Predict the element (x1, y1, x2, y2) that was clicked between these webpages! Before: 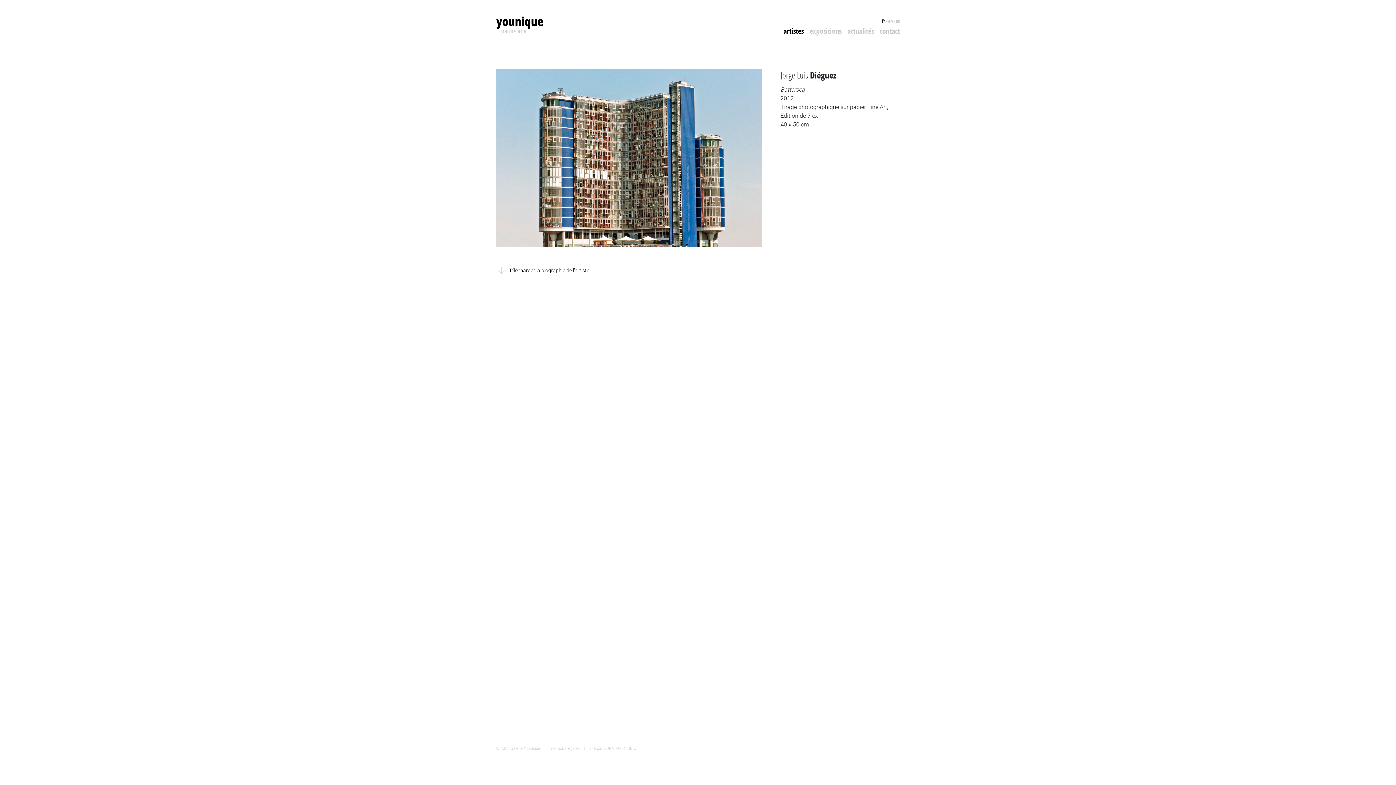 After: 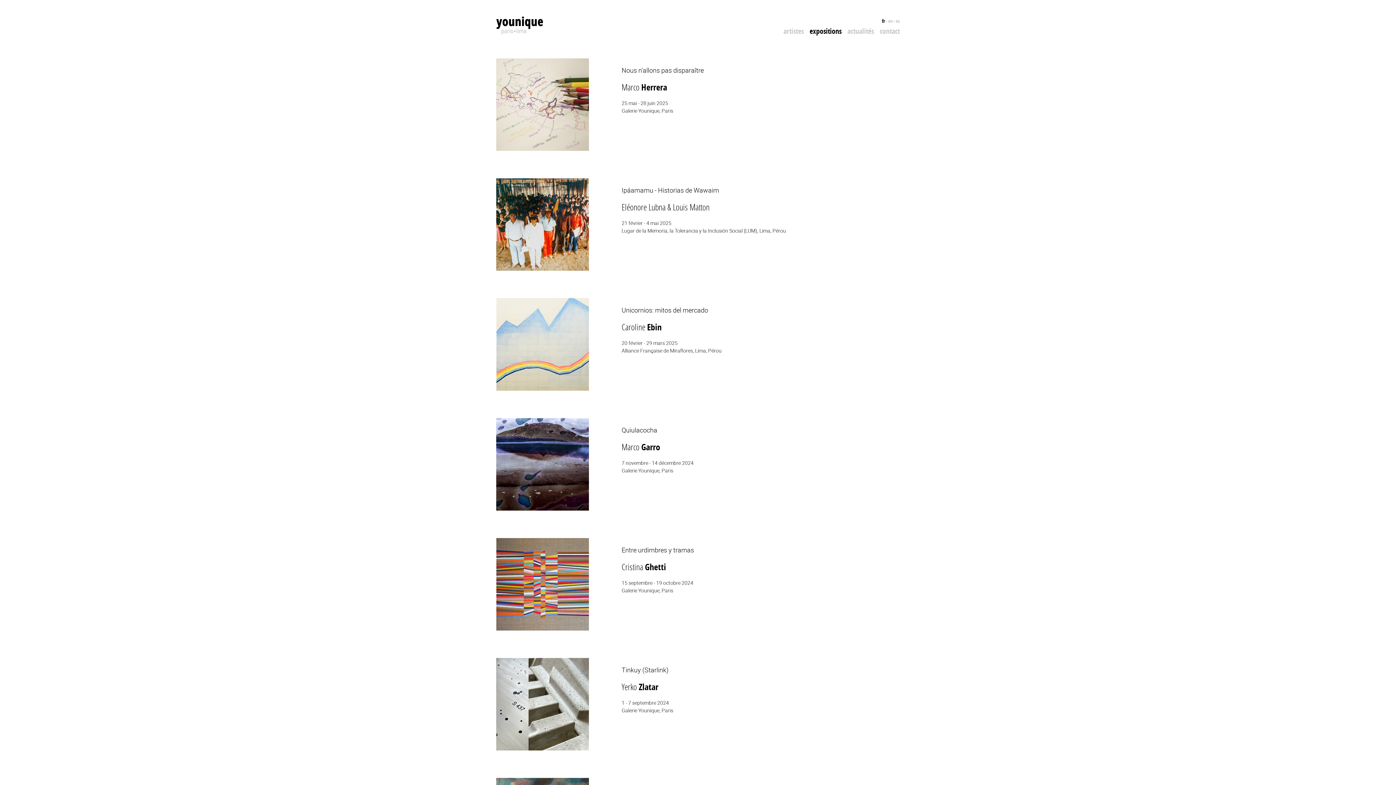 Action: label: expositions bbox: (806, 24, 844, 36)